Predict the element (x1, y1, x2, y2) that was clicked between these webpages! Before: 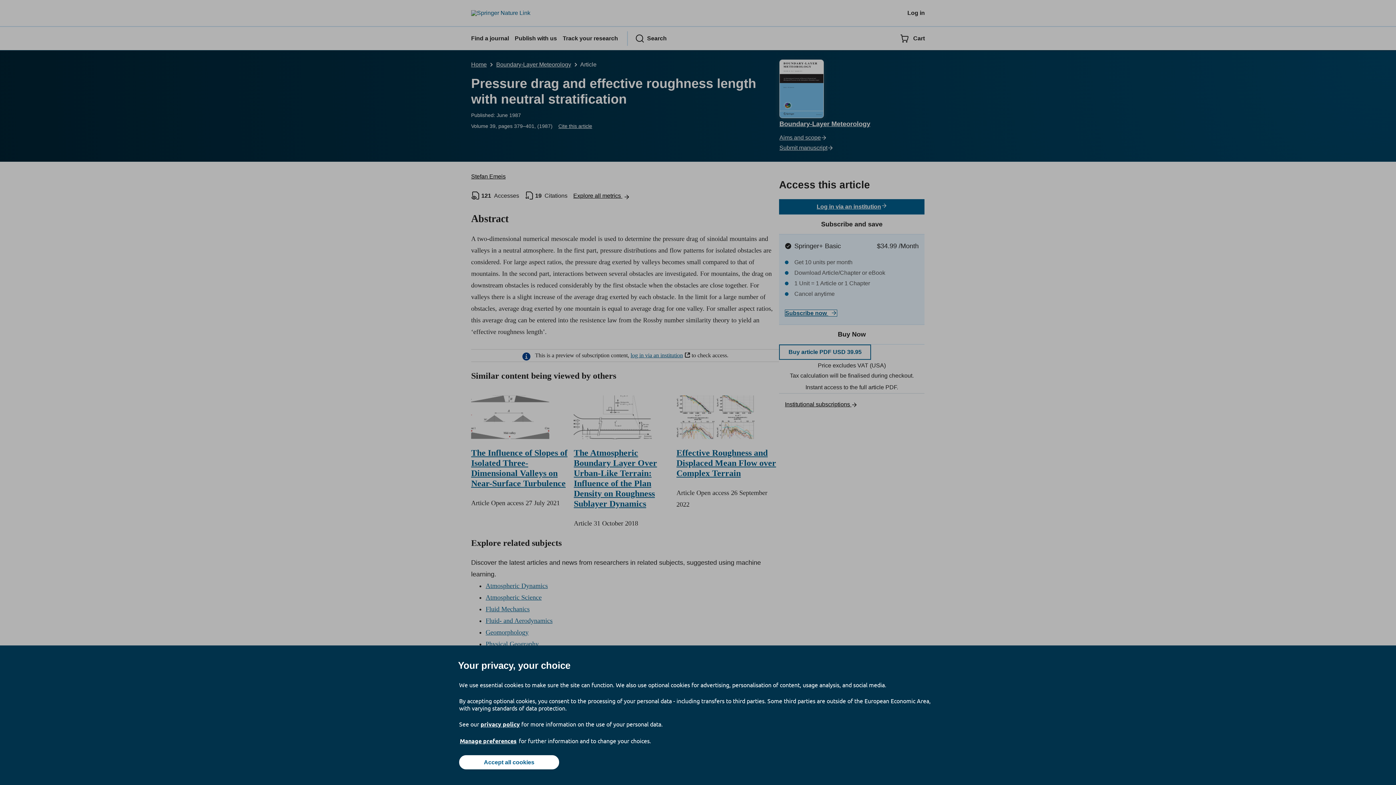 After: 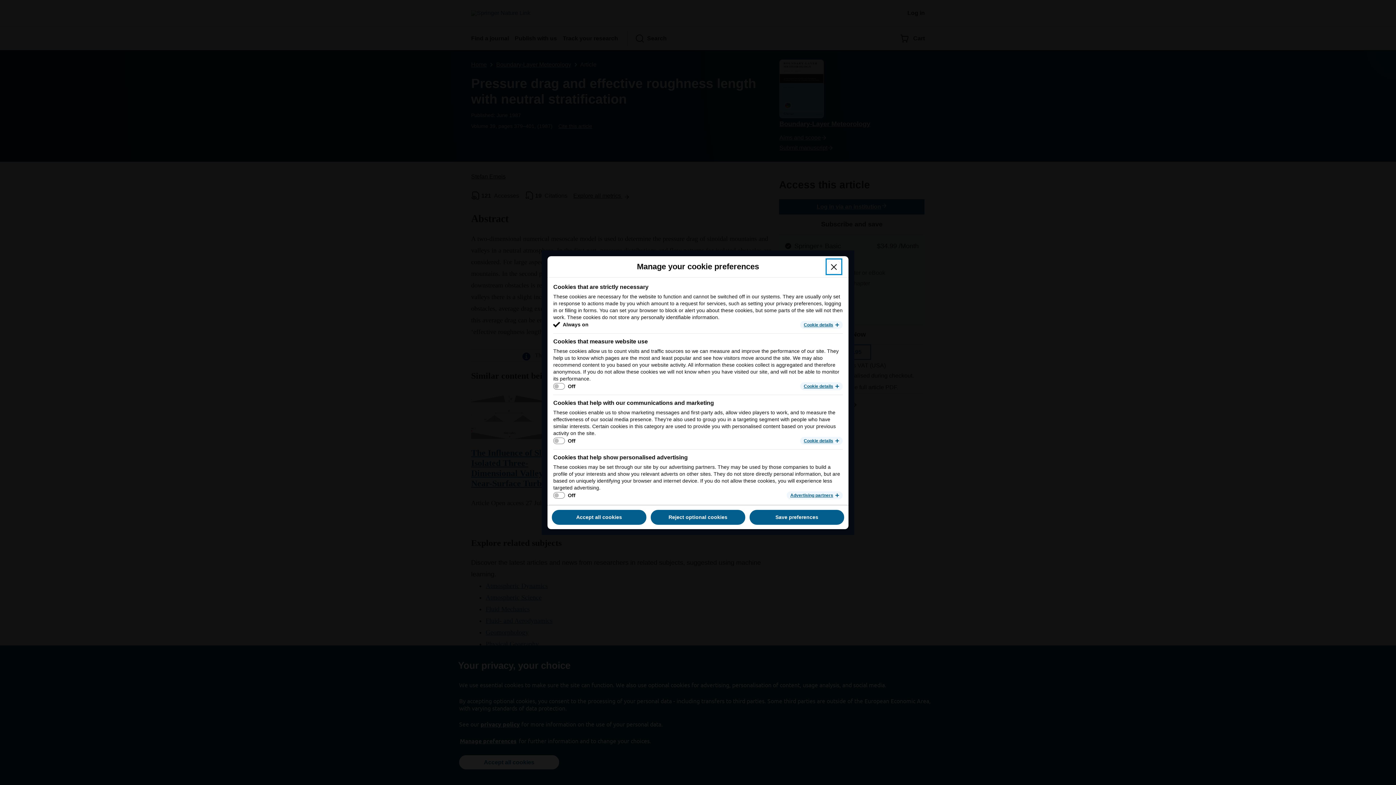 Action: bbox: (459, 737, 517, 745) label: Manage preferences